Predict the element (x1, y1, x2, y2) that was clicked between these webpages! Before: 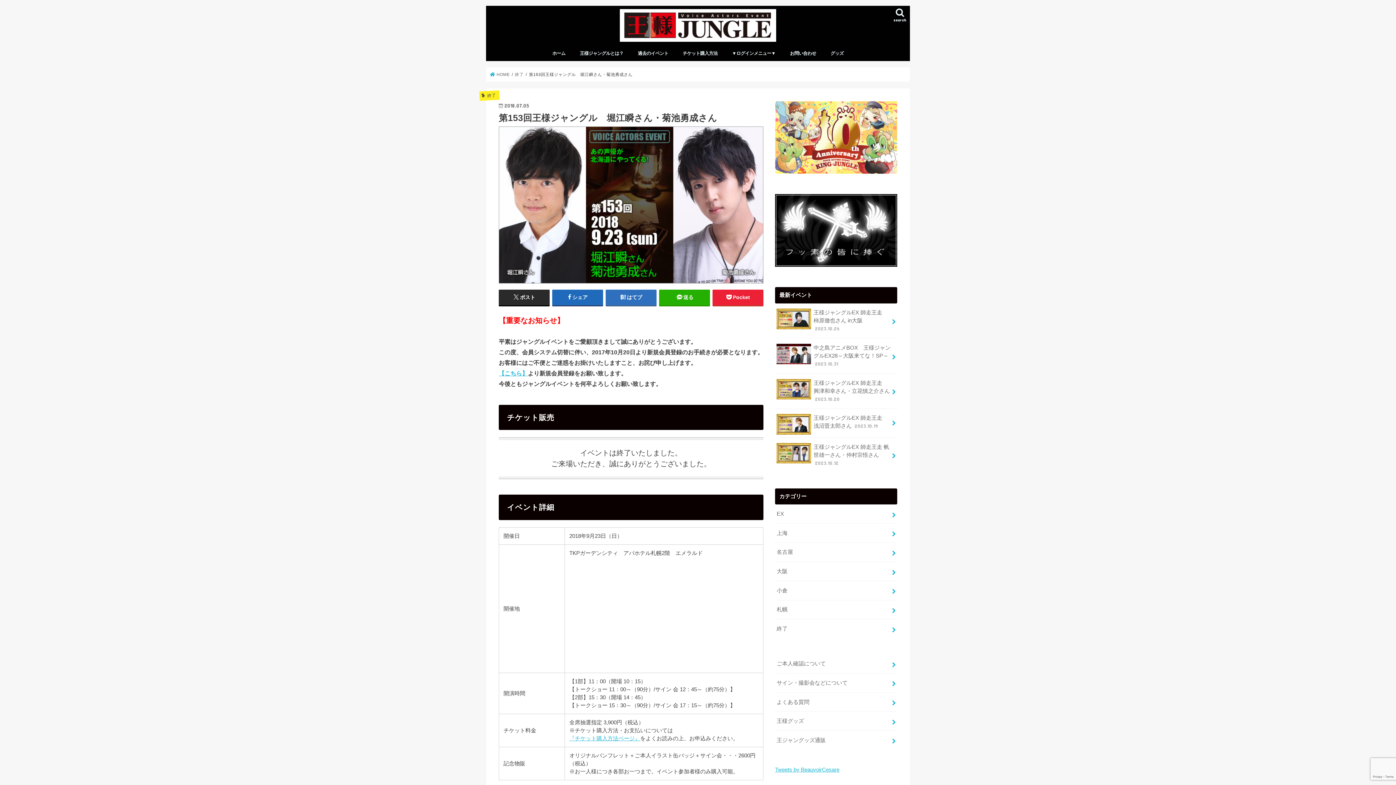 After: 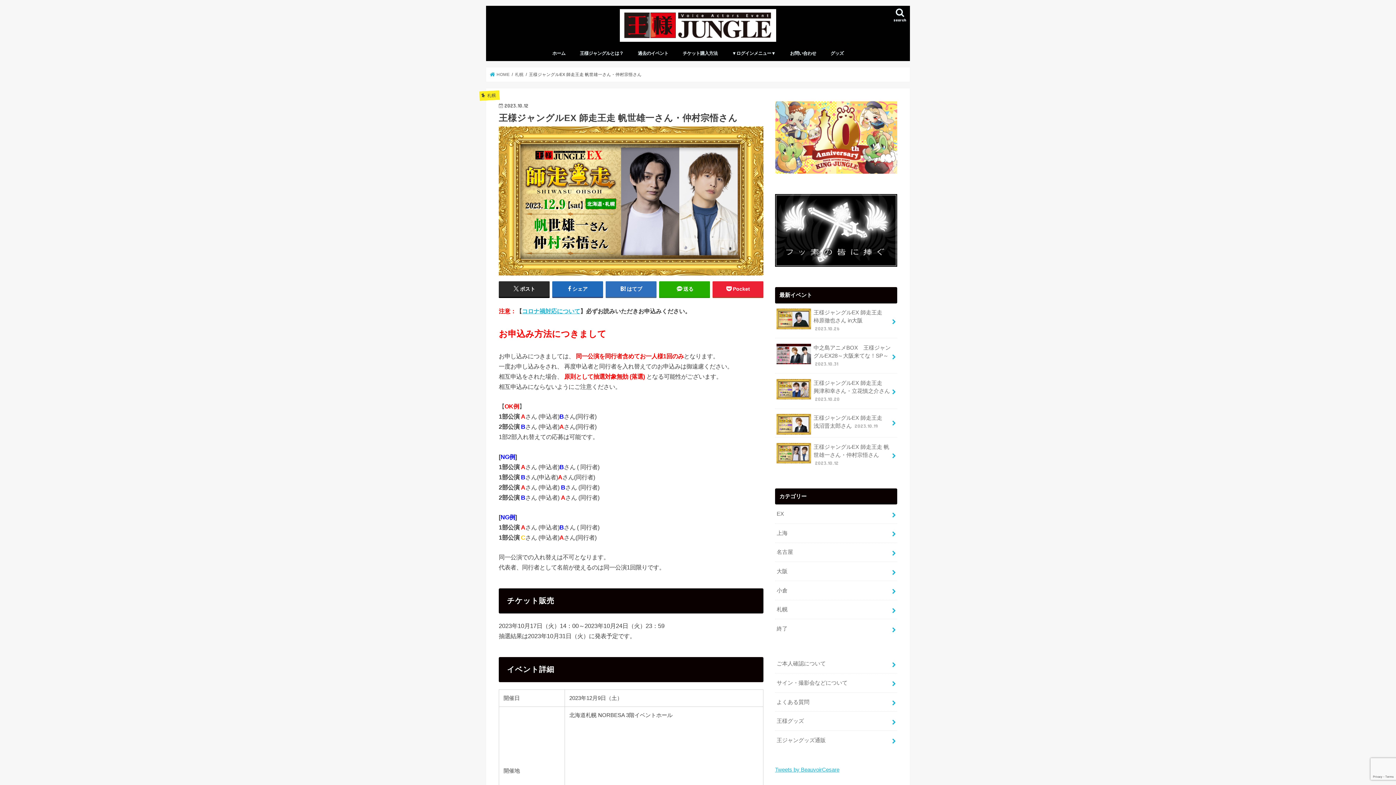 Action: bbox: (775, 437, 897, 472) label: 王様ジャングルEX 師走王走 帆世雄一さん・仲村宗悟さん 2023.10.12